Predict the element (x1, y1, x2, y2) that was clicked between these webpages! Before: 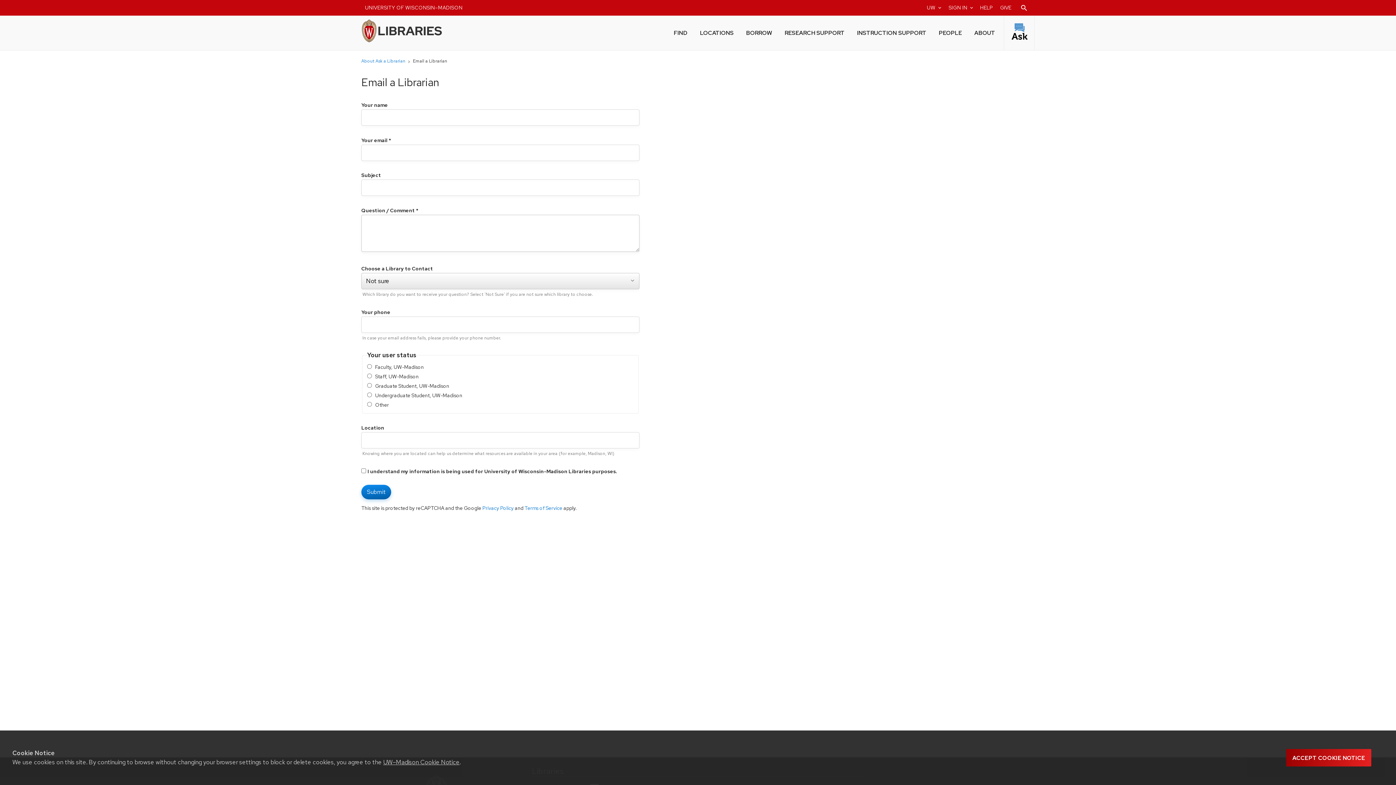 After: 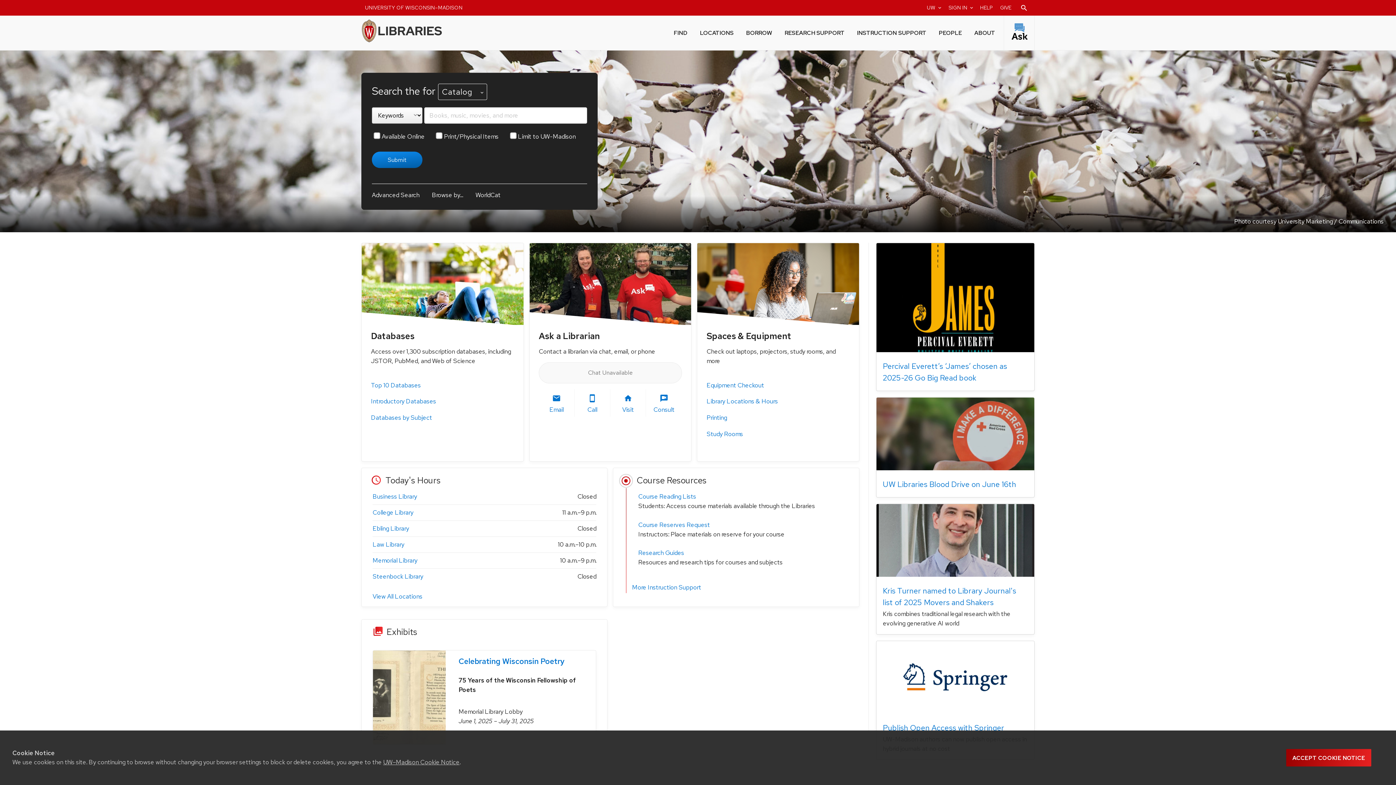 Action: bbox: (361, 18, 455, 43) label: UW-Madison Libraries